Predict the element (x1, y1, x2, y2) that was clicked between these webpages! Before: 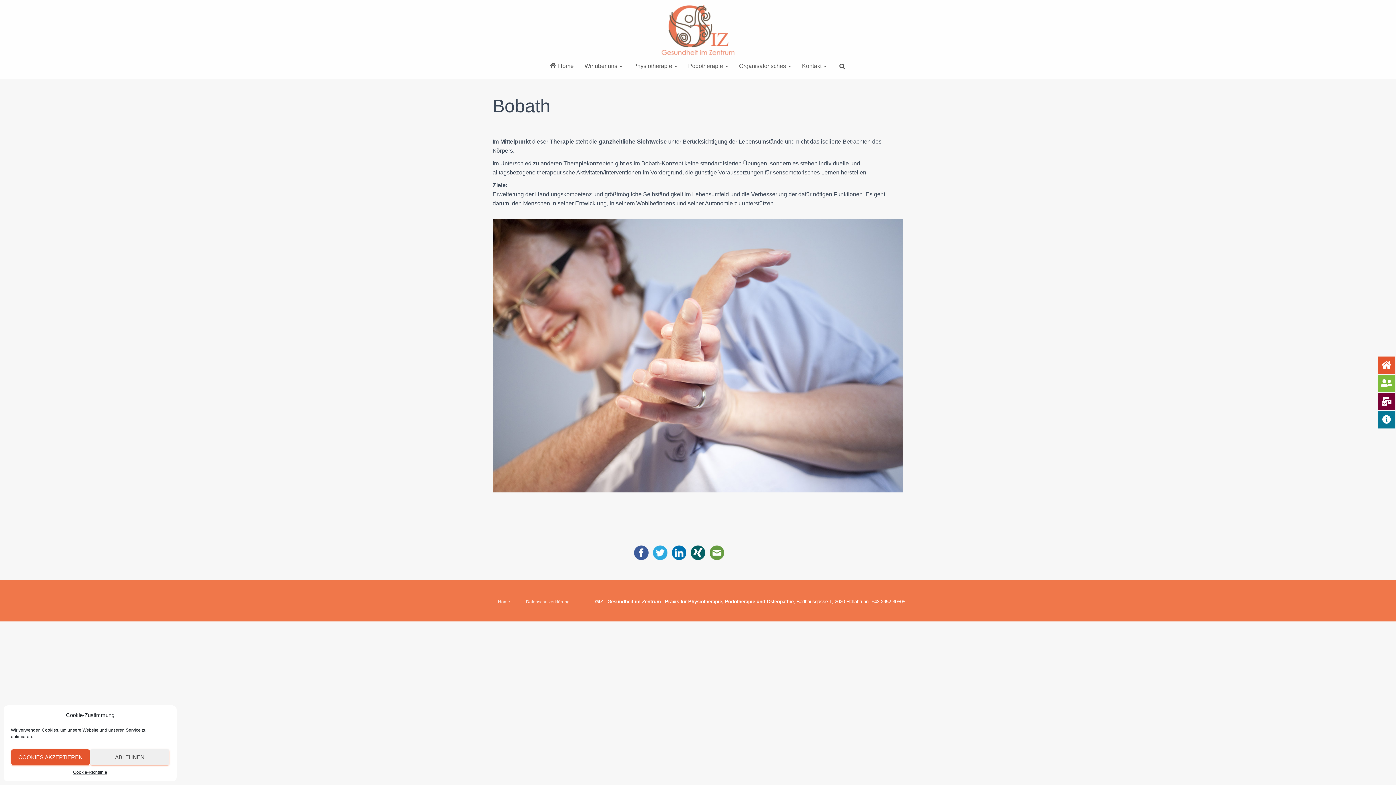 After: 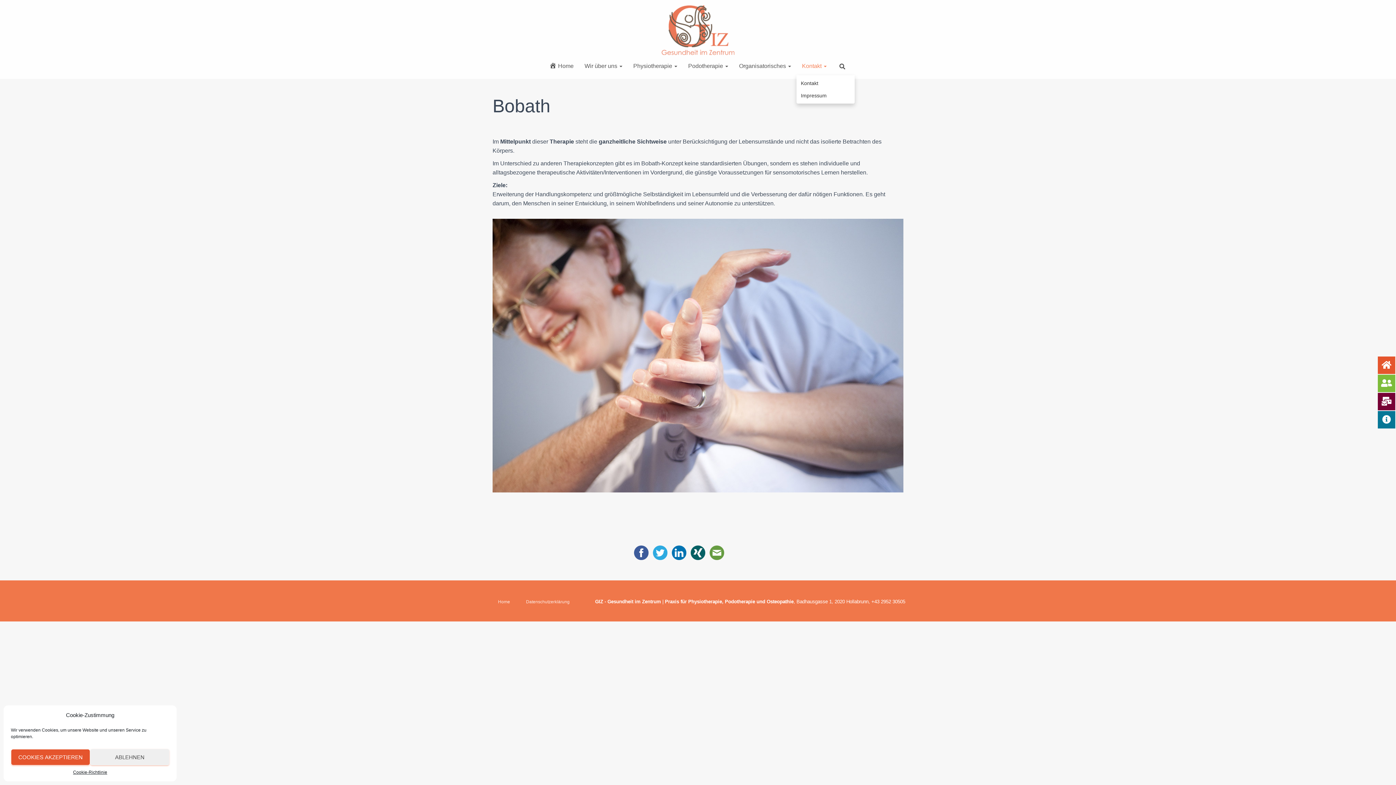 Action: bbox: (796, 57, 832, 75) label: Kontakt 